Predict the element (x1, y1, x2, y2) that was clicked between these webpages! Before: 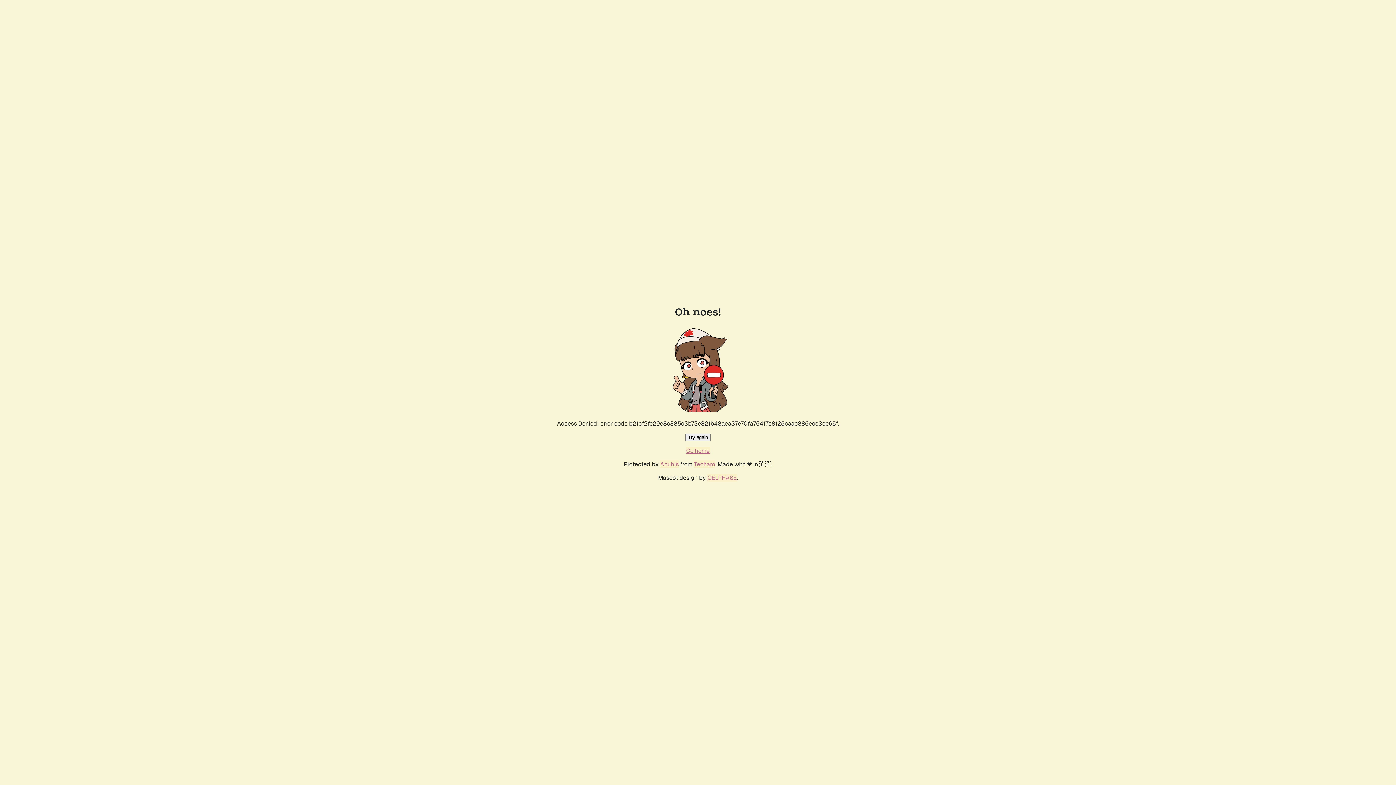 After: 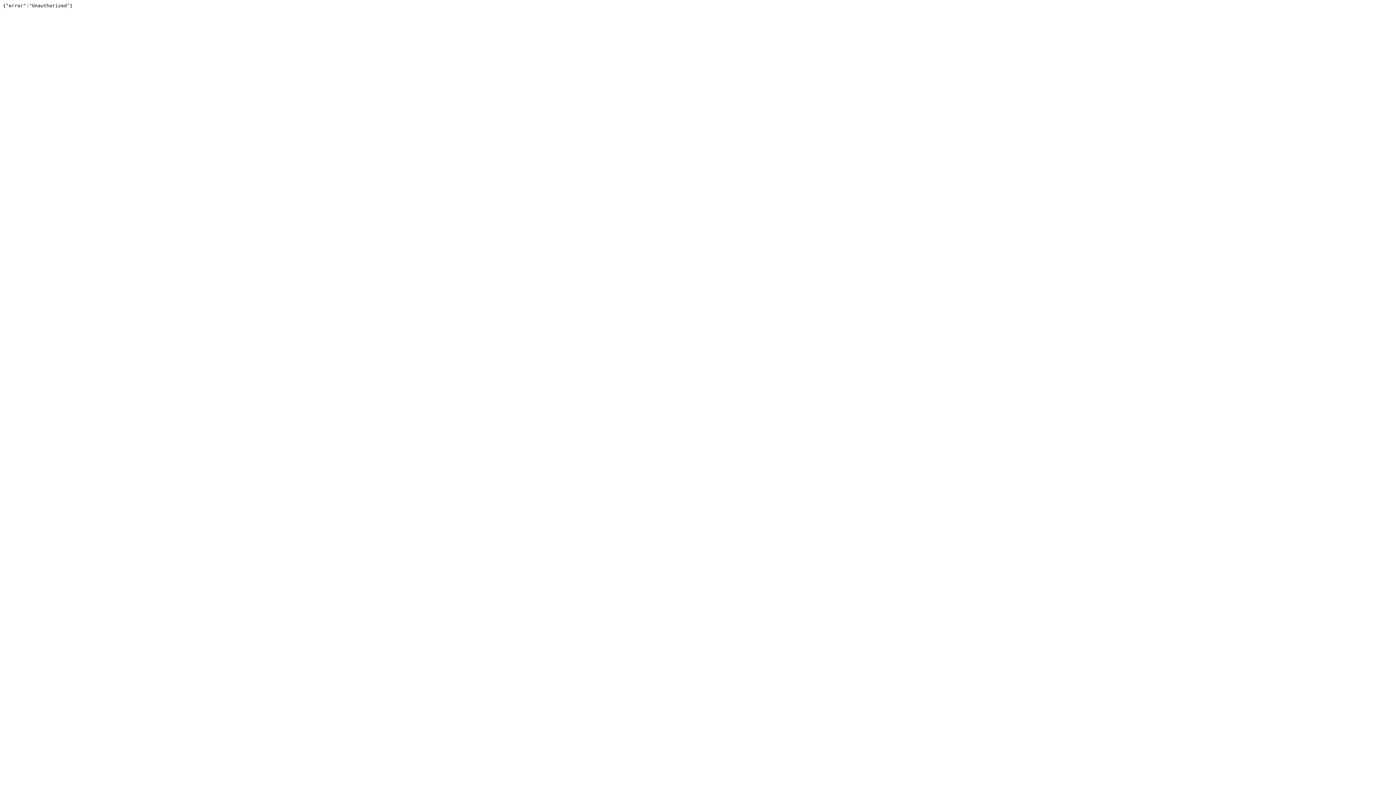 Action: bbox: (694, 460, 715, 468) label: Techaro